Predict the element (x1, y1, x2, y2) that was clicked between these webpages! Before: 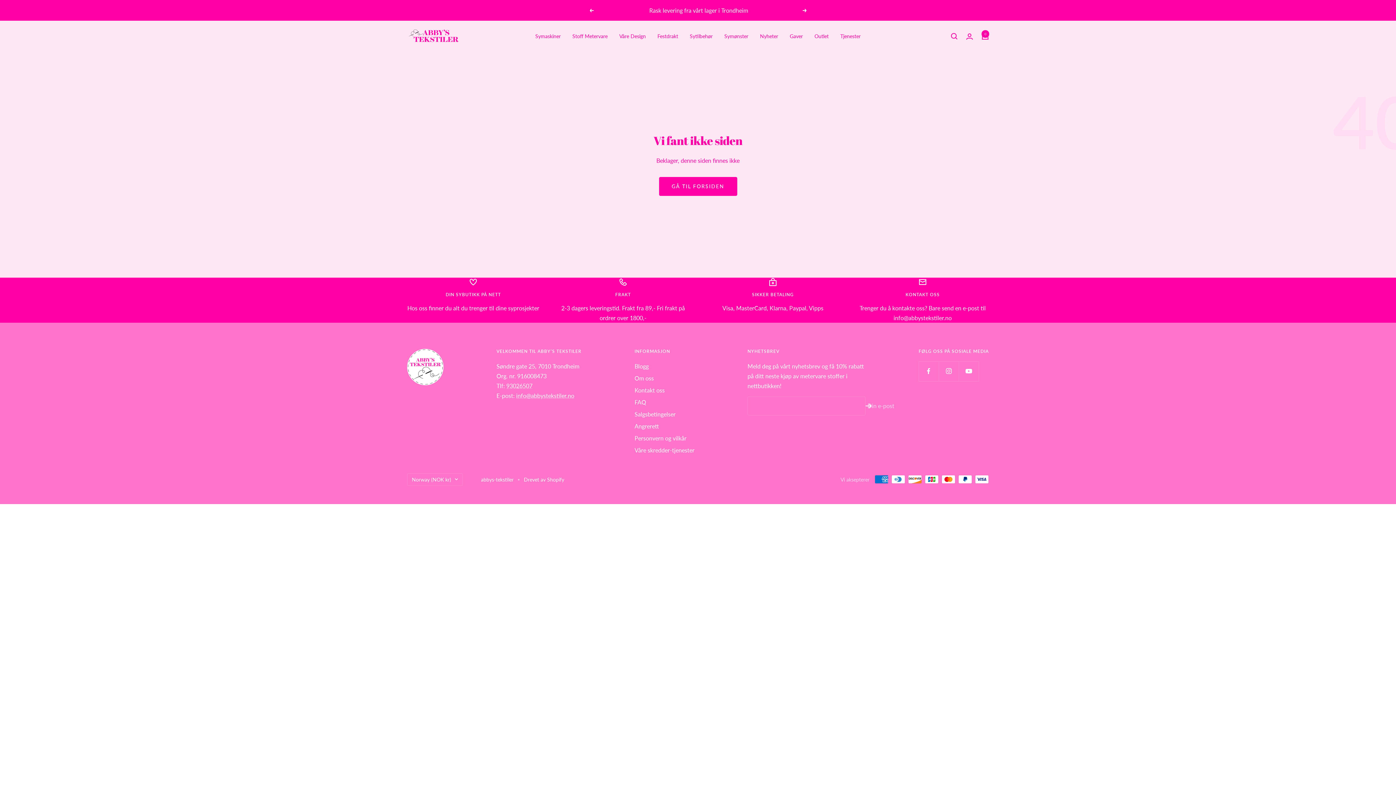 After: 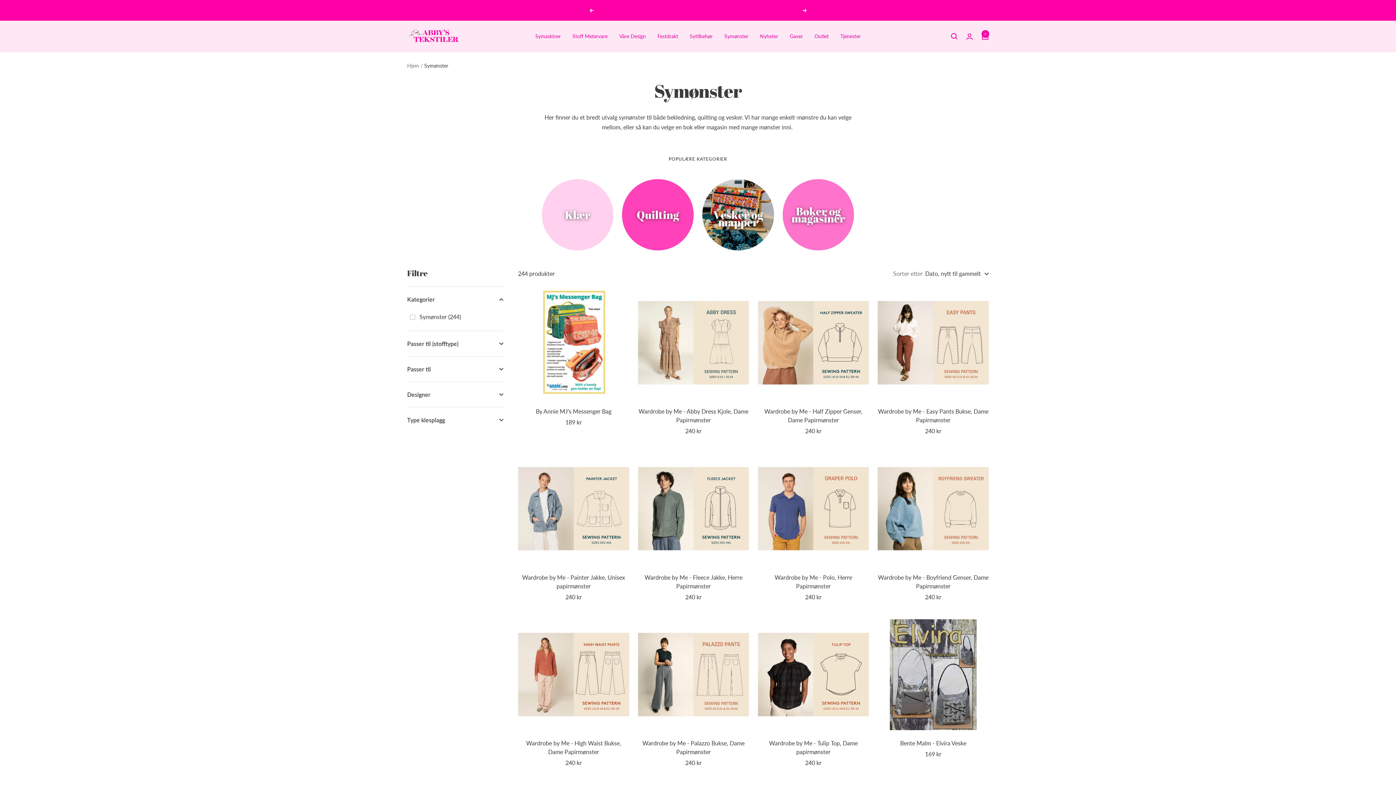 Action: label: Symønster bbox: (724, 32, 748, 40)